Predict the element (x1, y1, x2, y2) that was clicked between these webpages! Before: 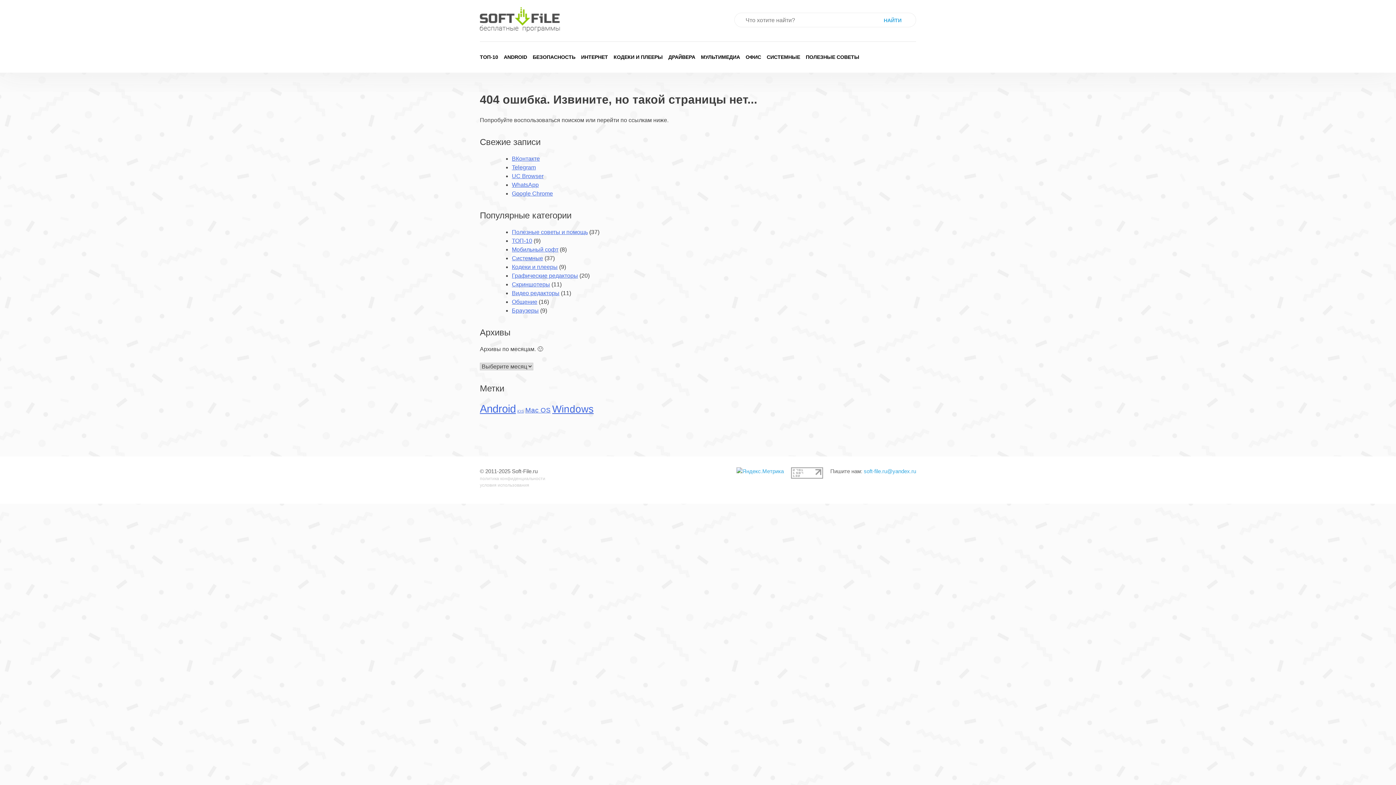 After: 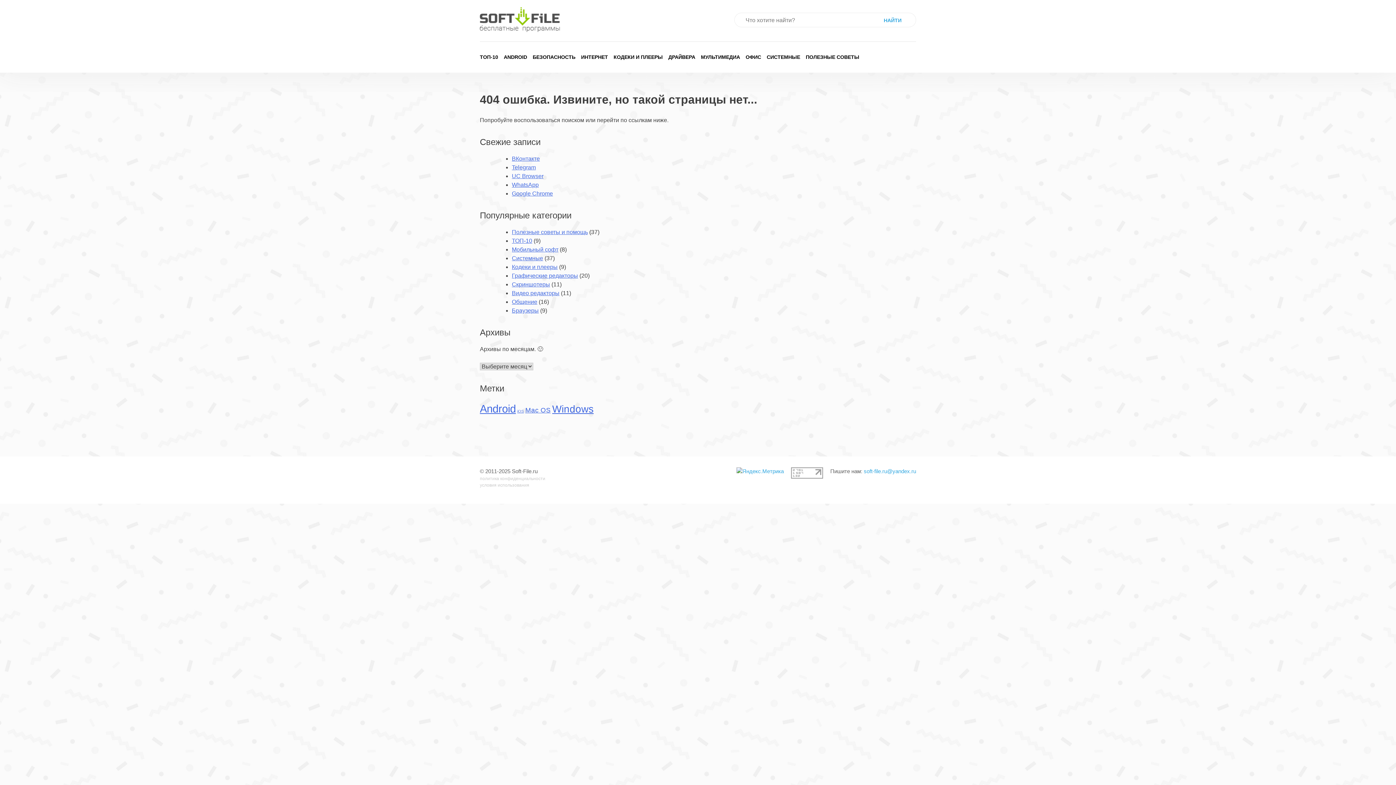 Action: bbox: (480, 476, 545, 481) label: политика конфиденциальности